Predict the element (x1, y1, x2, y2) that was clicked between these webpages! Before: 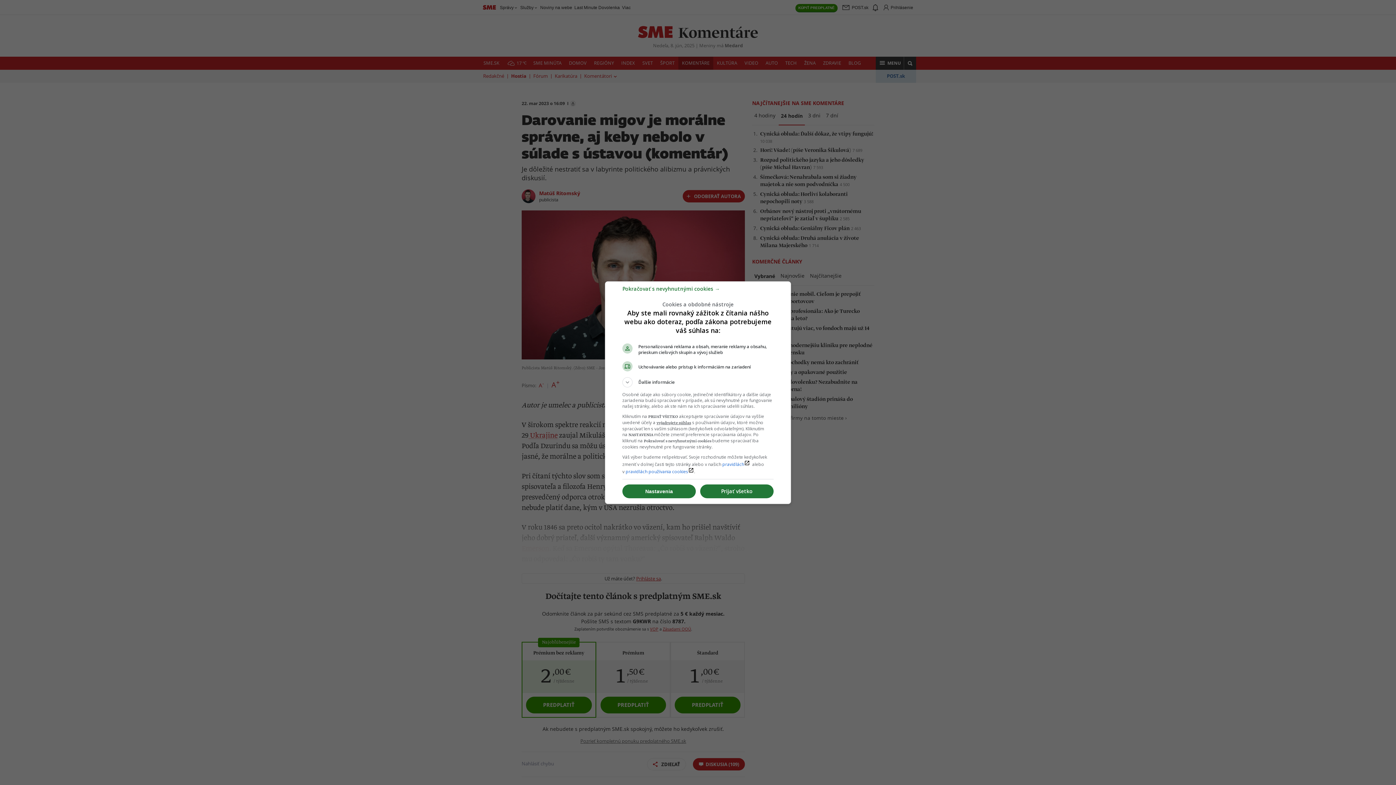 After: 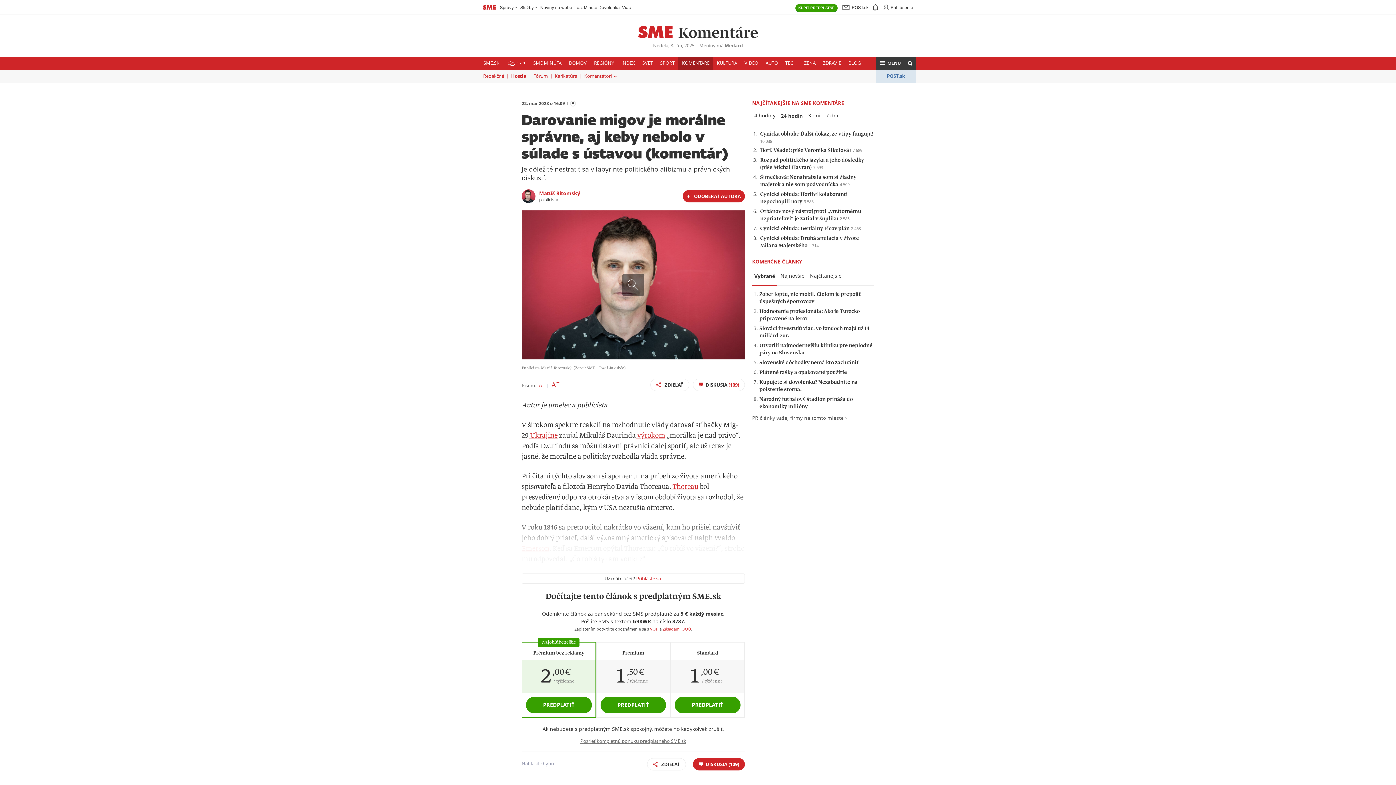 Action: label: Pokračovať s nevyhnutnými cookies → bbox: (622, 288, 720, 295)